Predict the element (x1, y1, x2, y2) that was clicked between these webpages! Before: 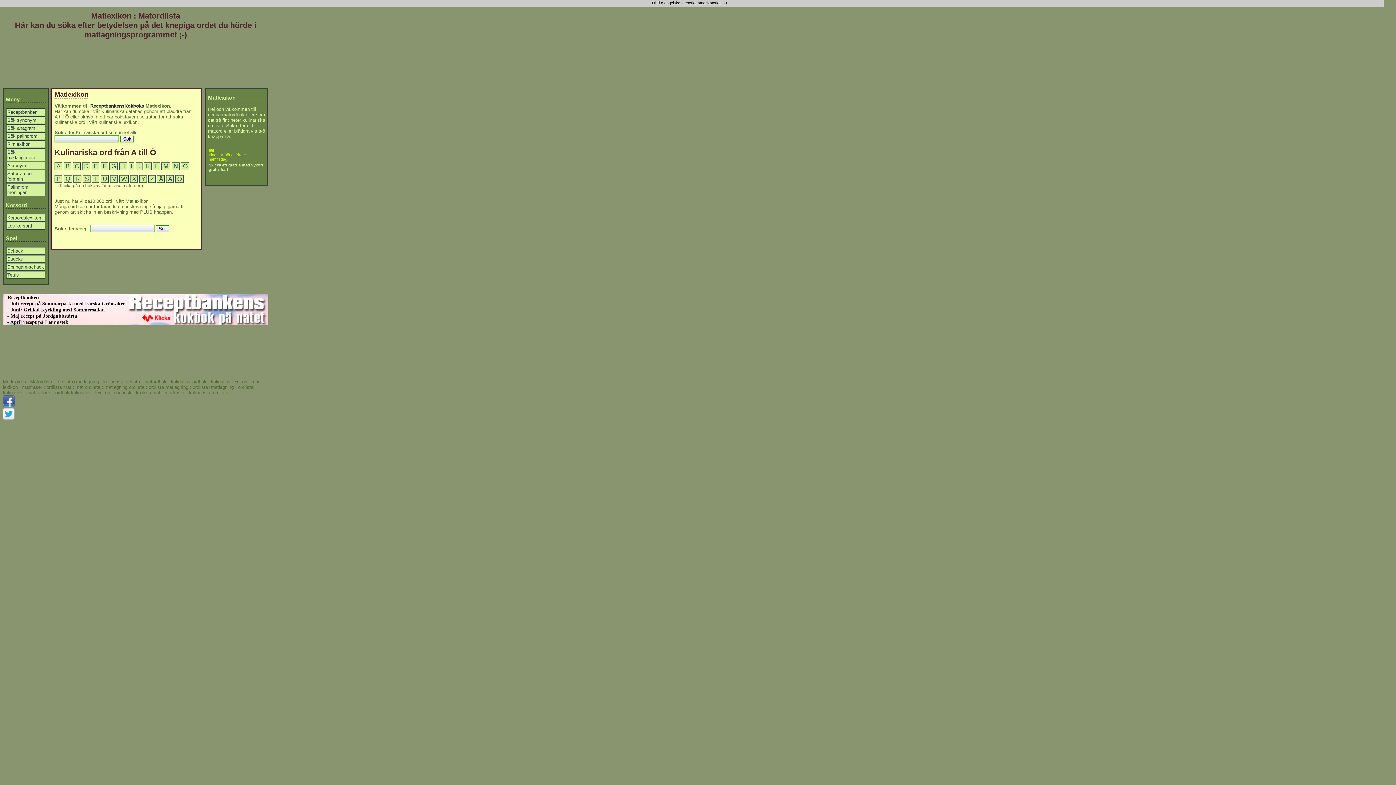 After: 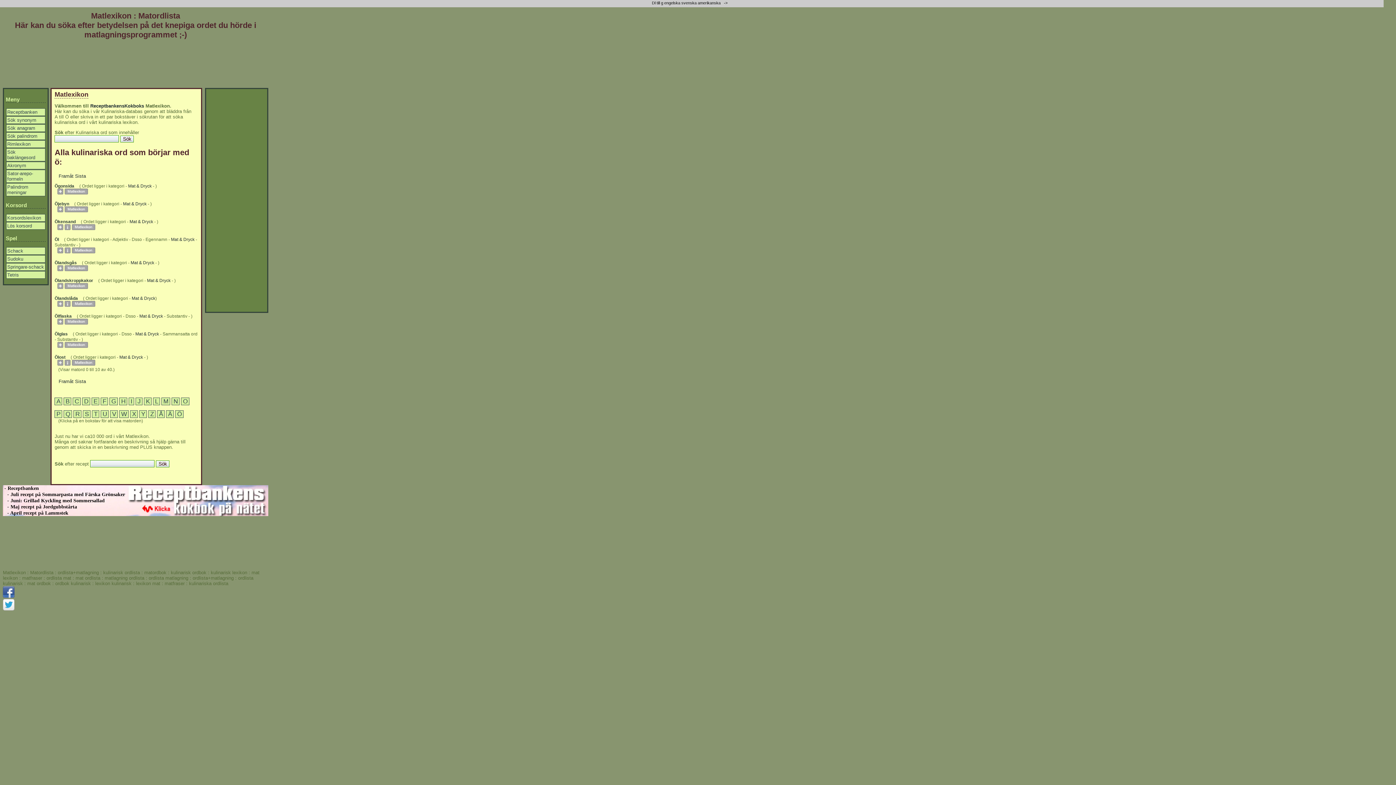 Action: label: Ö bbox: (175, 175, 183, 182)